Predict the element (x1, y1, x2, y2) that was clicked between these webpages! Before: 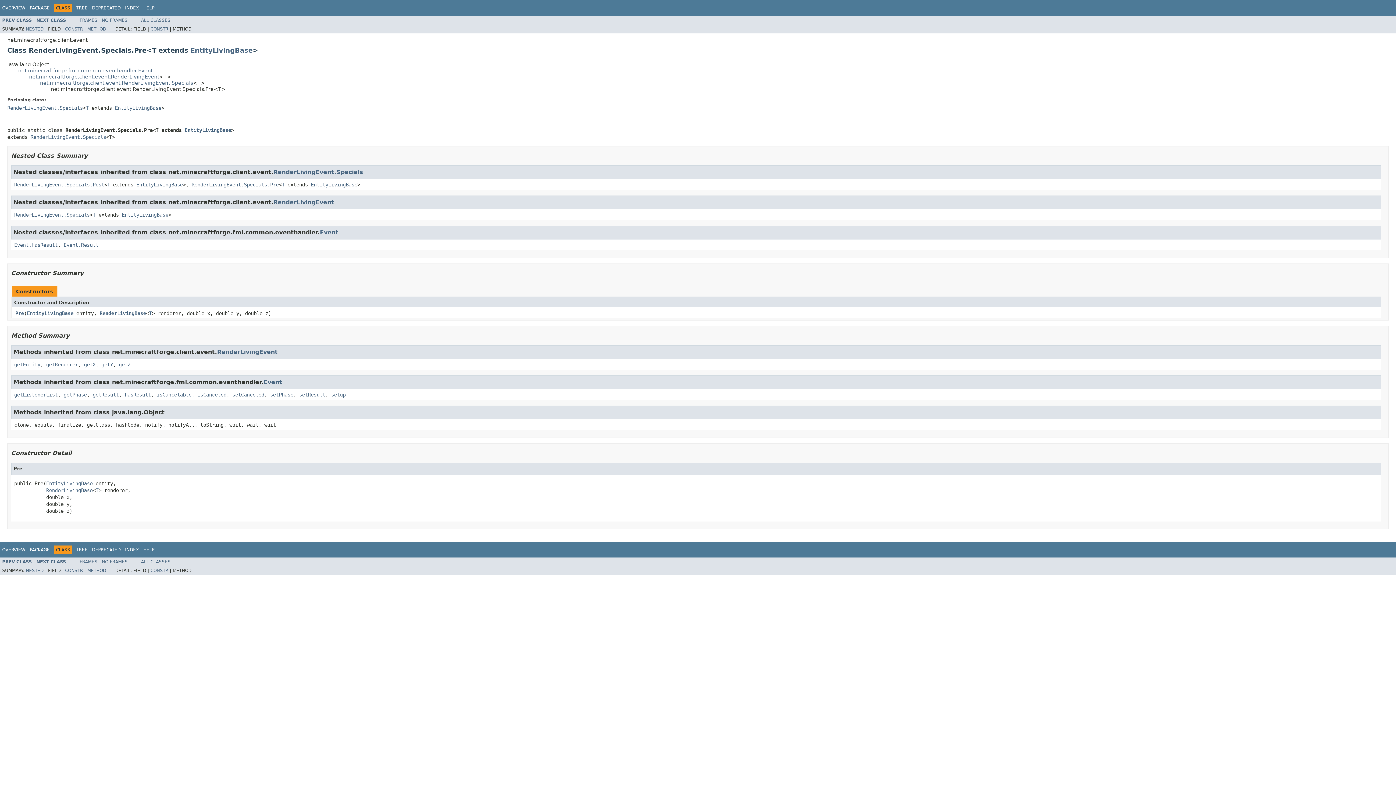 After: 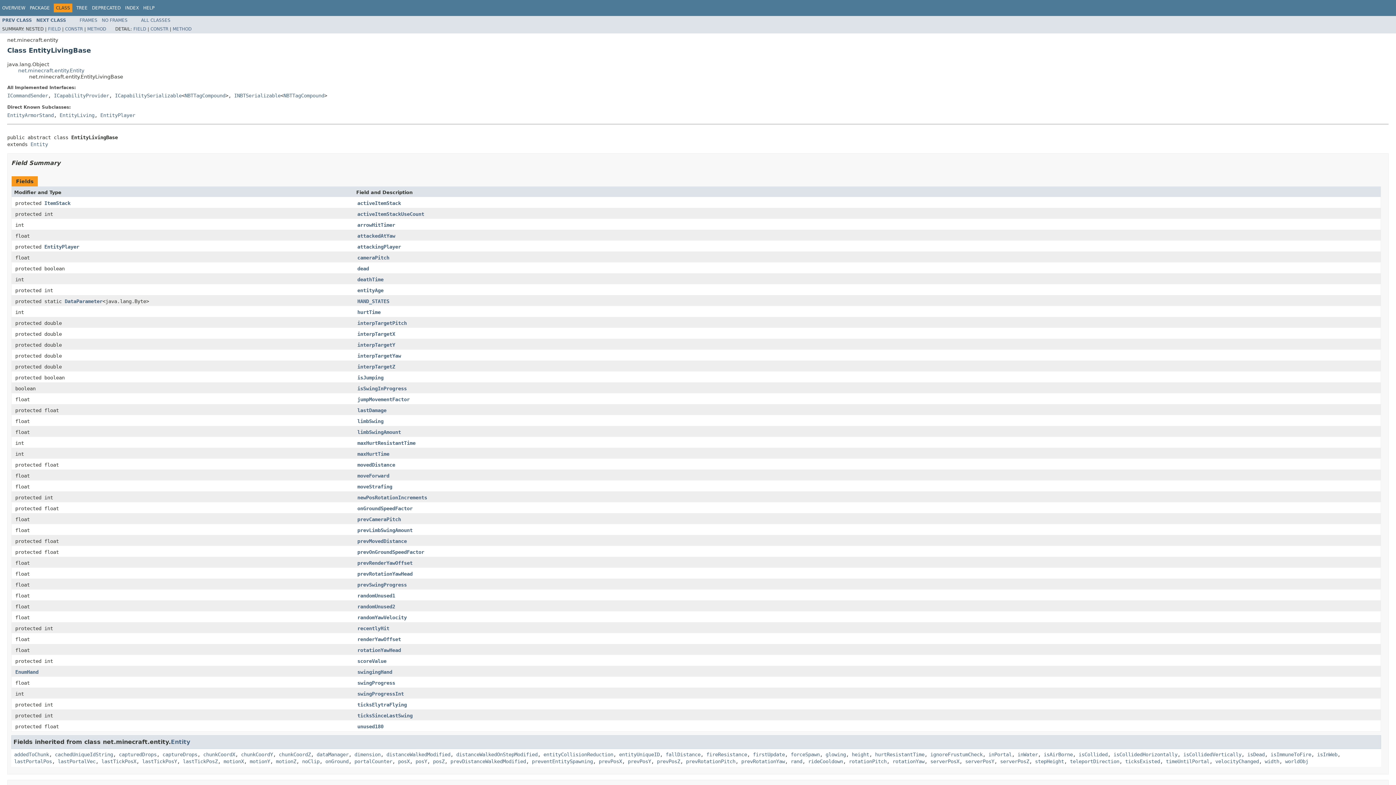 Action: label: EntityLivingBase bbox: (136, 181, 182, 187)